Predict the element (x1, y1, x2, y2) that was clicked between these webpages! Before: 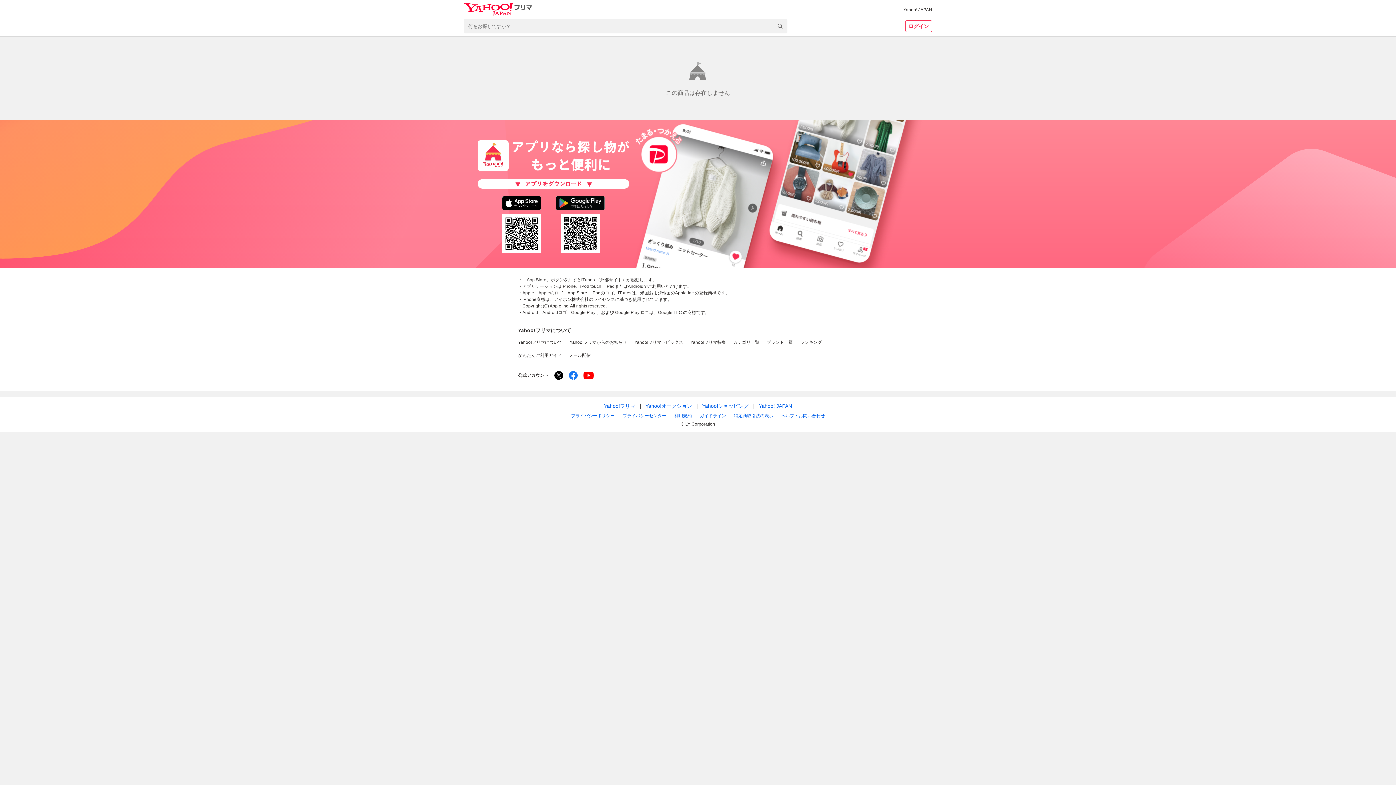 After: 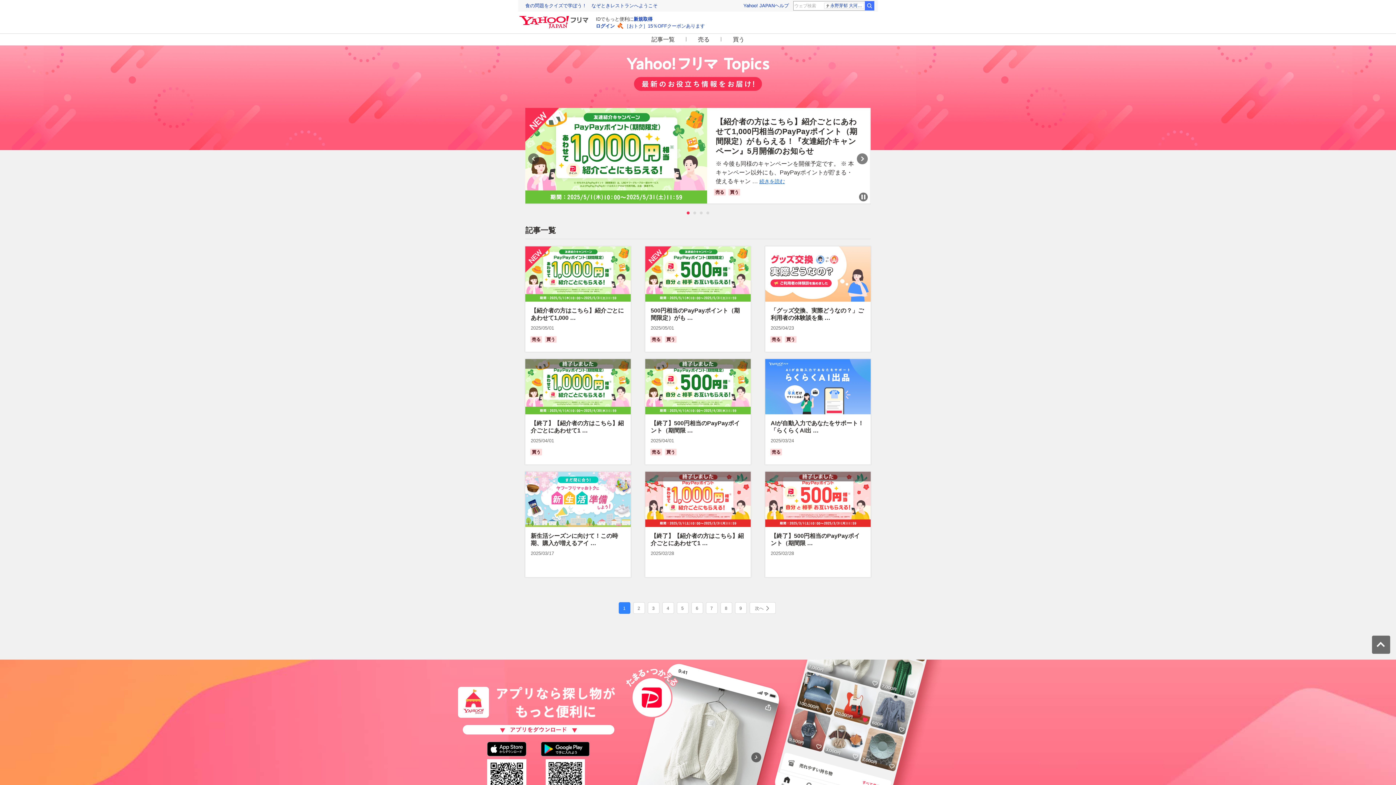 Action: bbox: (634, 340, 683, 345) label: Yahoo!フリマトピックス